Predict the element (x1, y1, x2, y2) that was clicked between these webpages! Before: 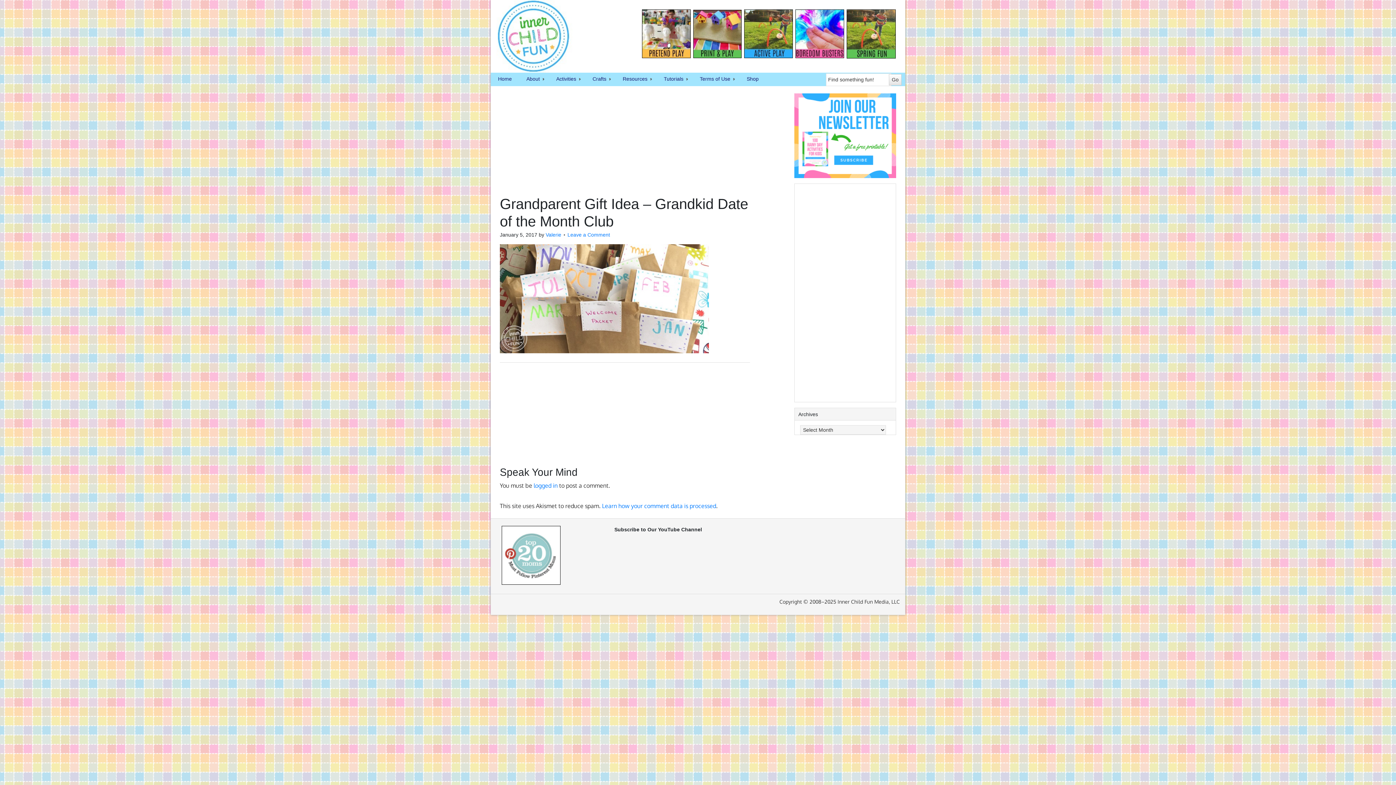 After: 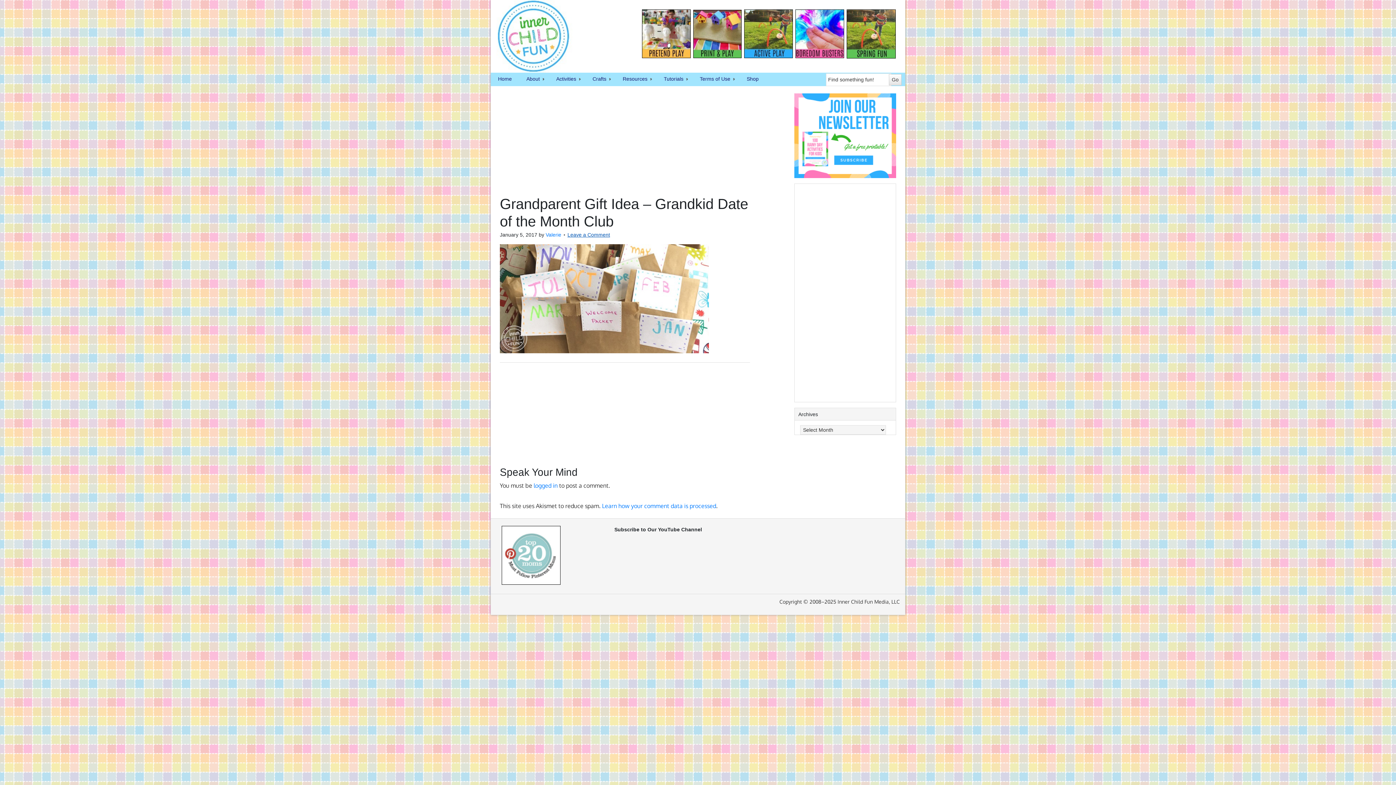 Action: label: Leave a Comment bbox: (567, 232, 610, 237)